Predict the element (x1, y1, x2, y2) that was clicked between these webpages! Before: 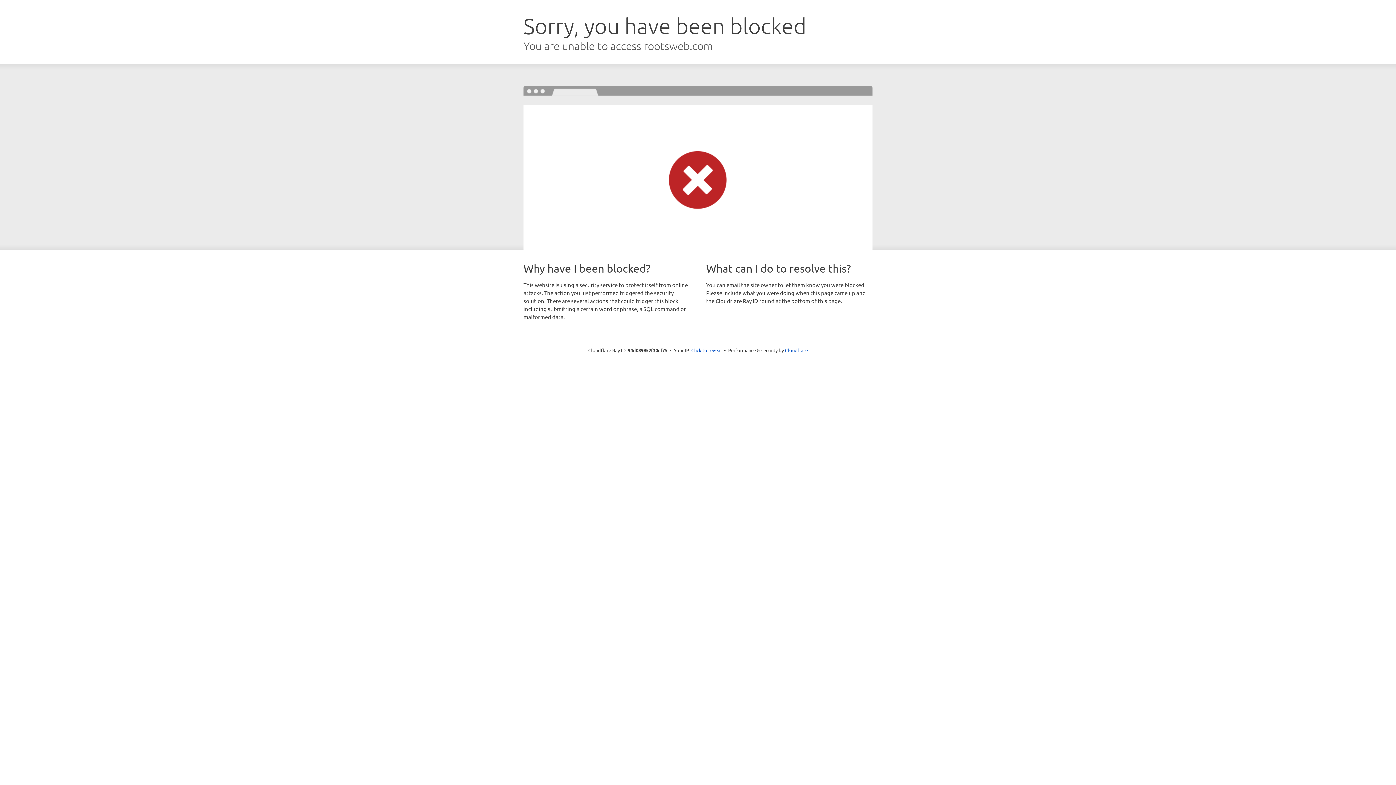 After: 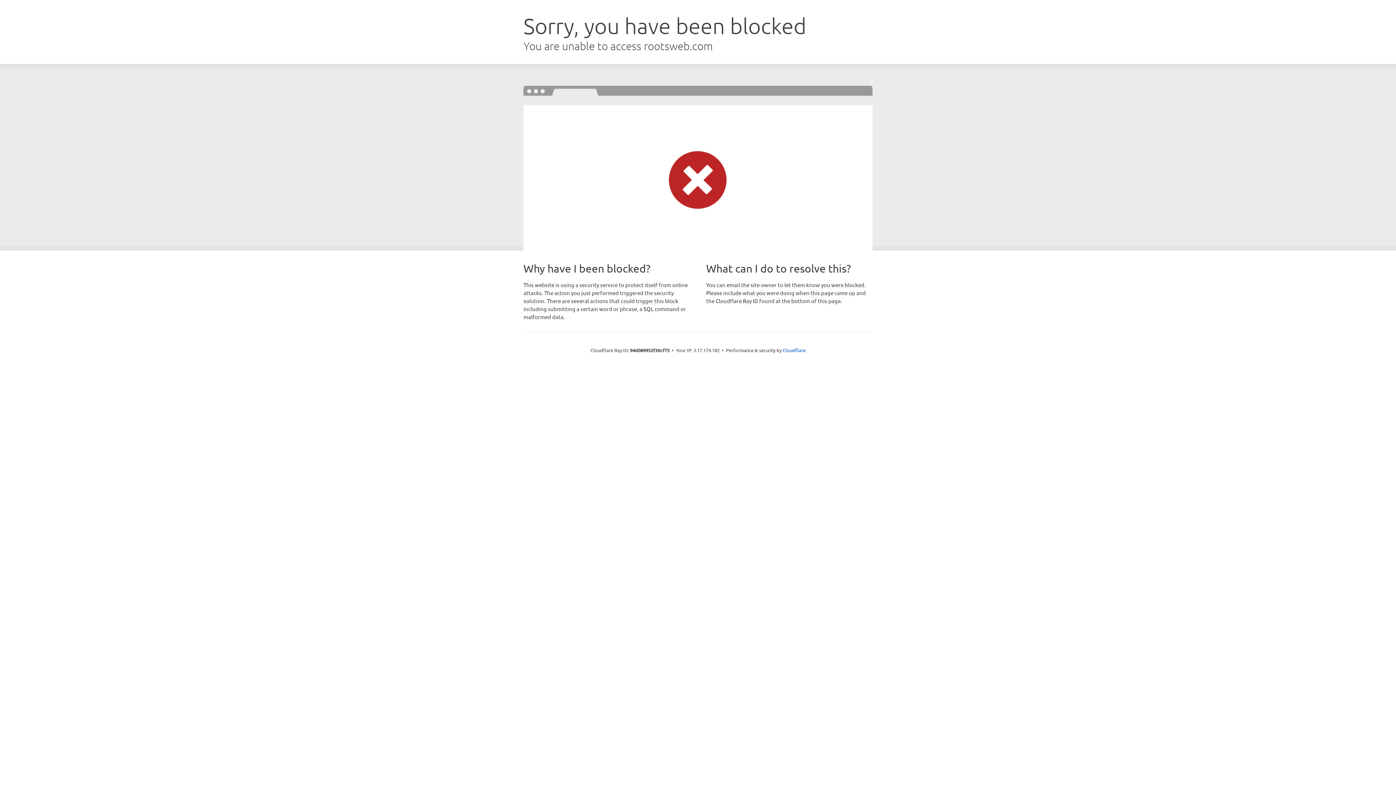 Action: label: Click to reveal bbox: (691, 346, 722, 353)